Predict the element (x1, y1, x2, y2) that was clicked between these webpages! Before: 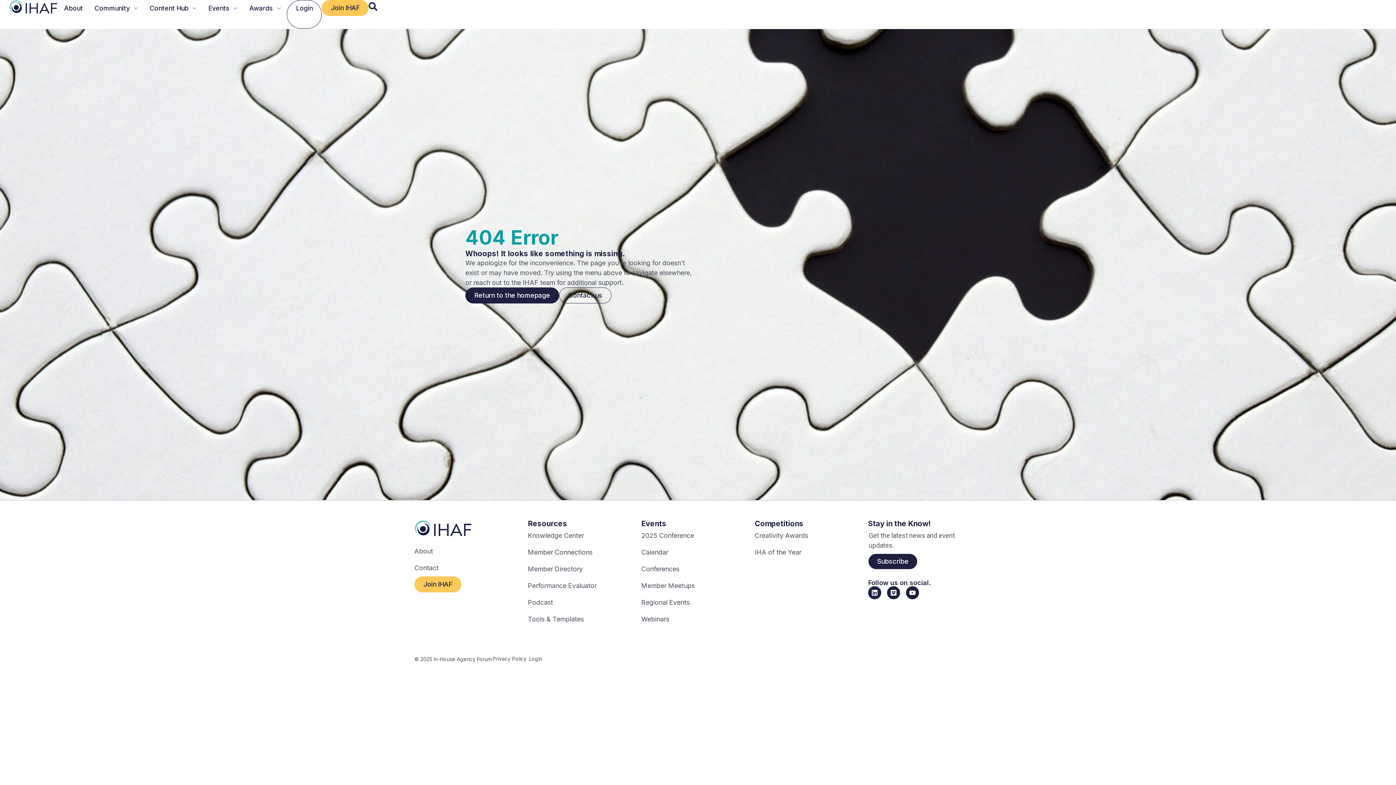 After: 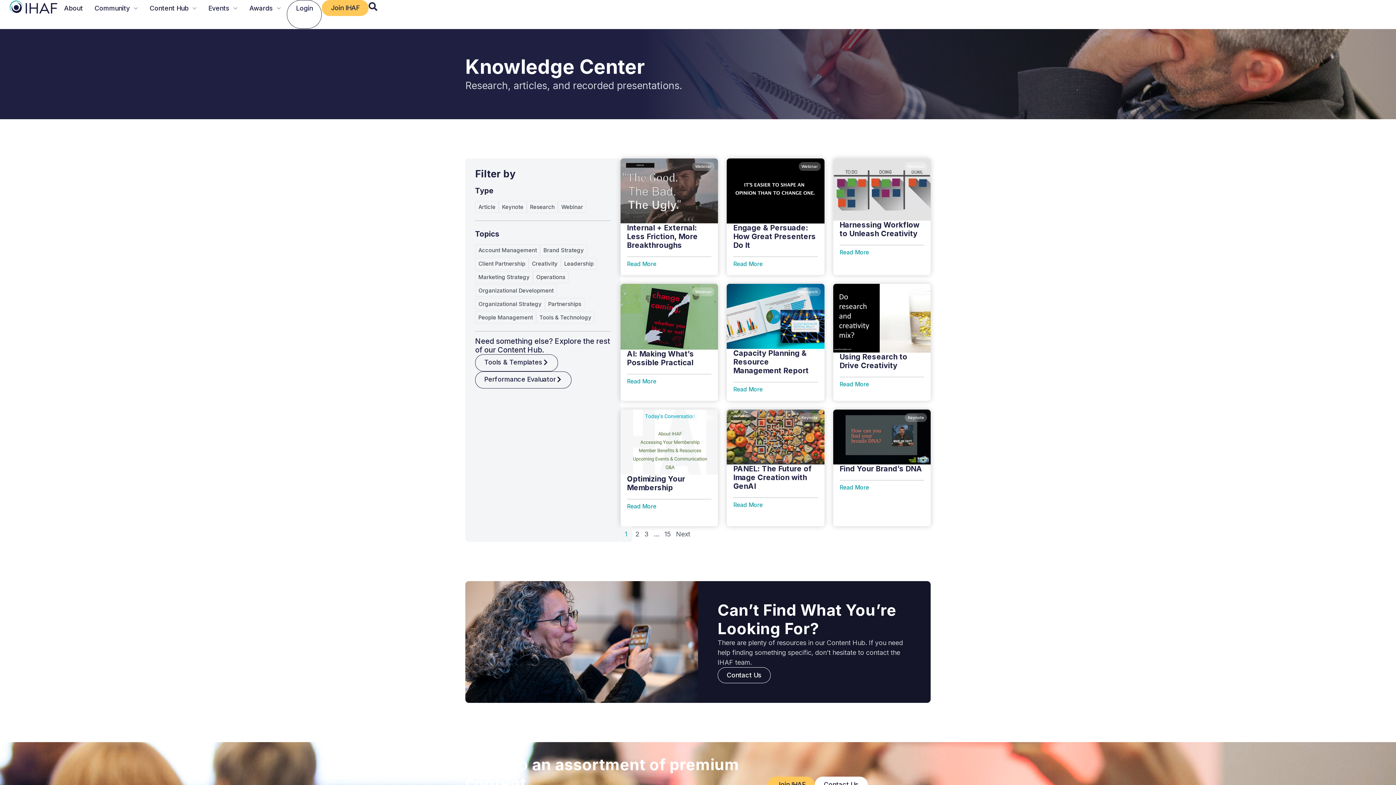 Action: bbox: (528, 527, 641, 544) label: Knowledge Center